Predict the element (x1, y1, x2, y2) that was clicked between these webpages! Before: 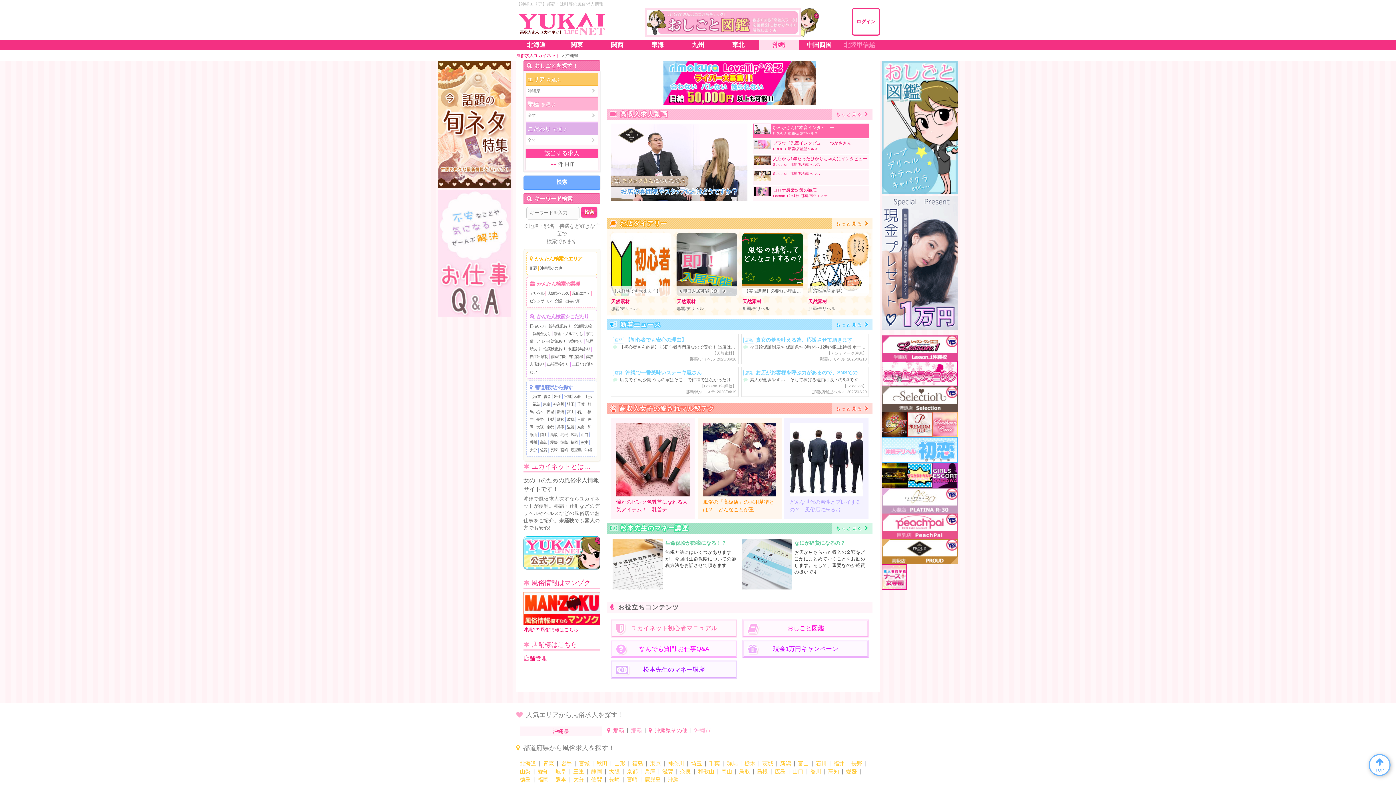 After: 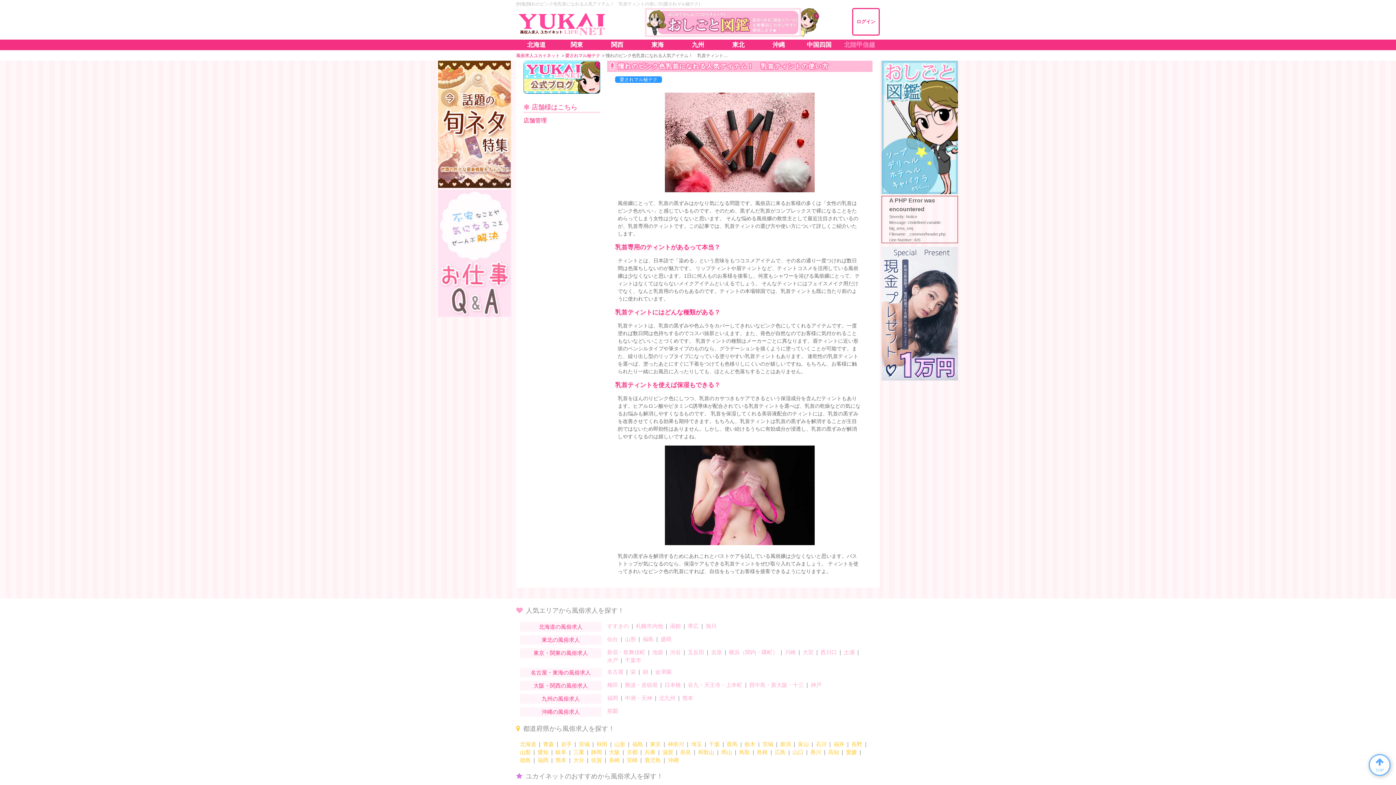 Action: bbox: (616, 423, 689, 513) label: 憧れのピンク色乳首になれる人気アイテム！　乳首テ…